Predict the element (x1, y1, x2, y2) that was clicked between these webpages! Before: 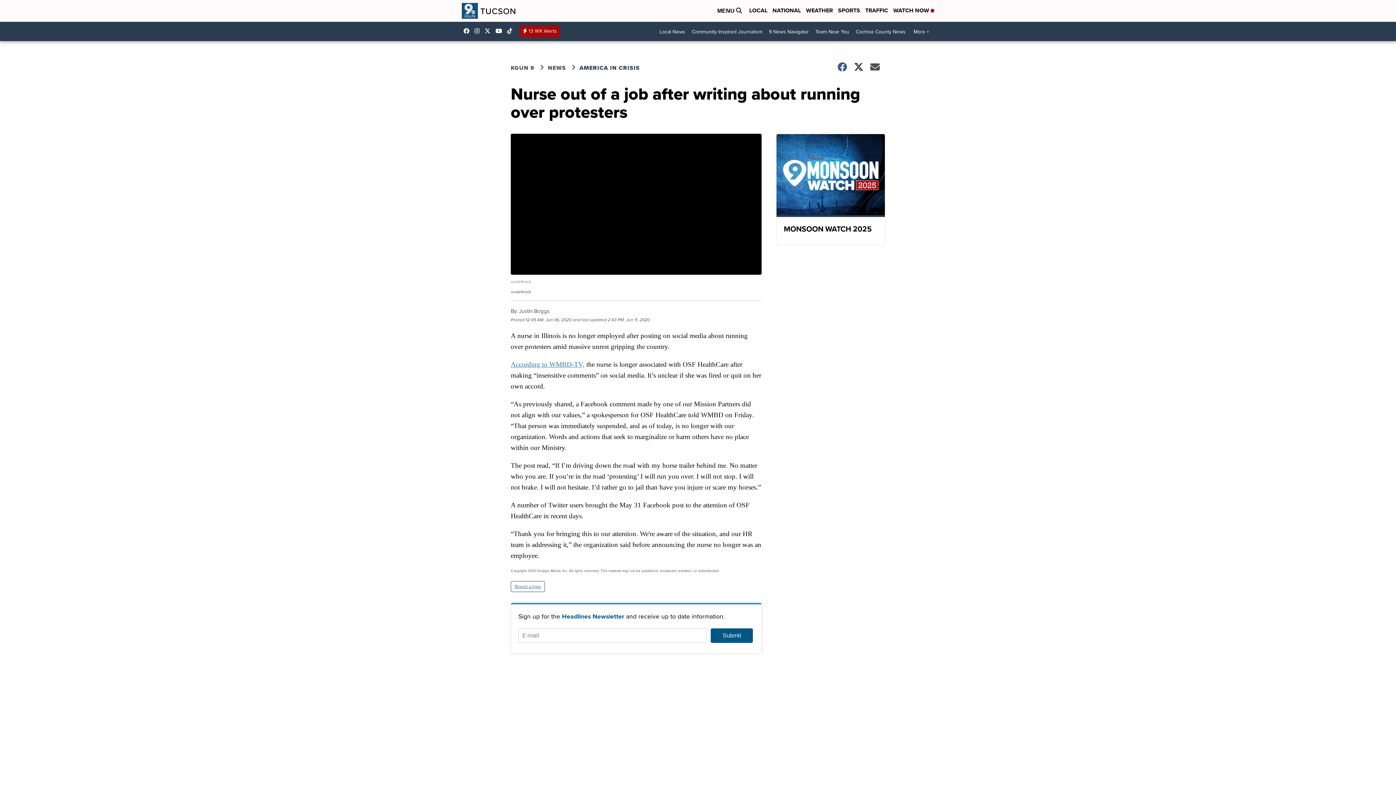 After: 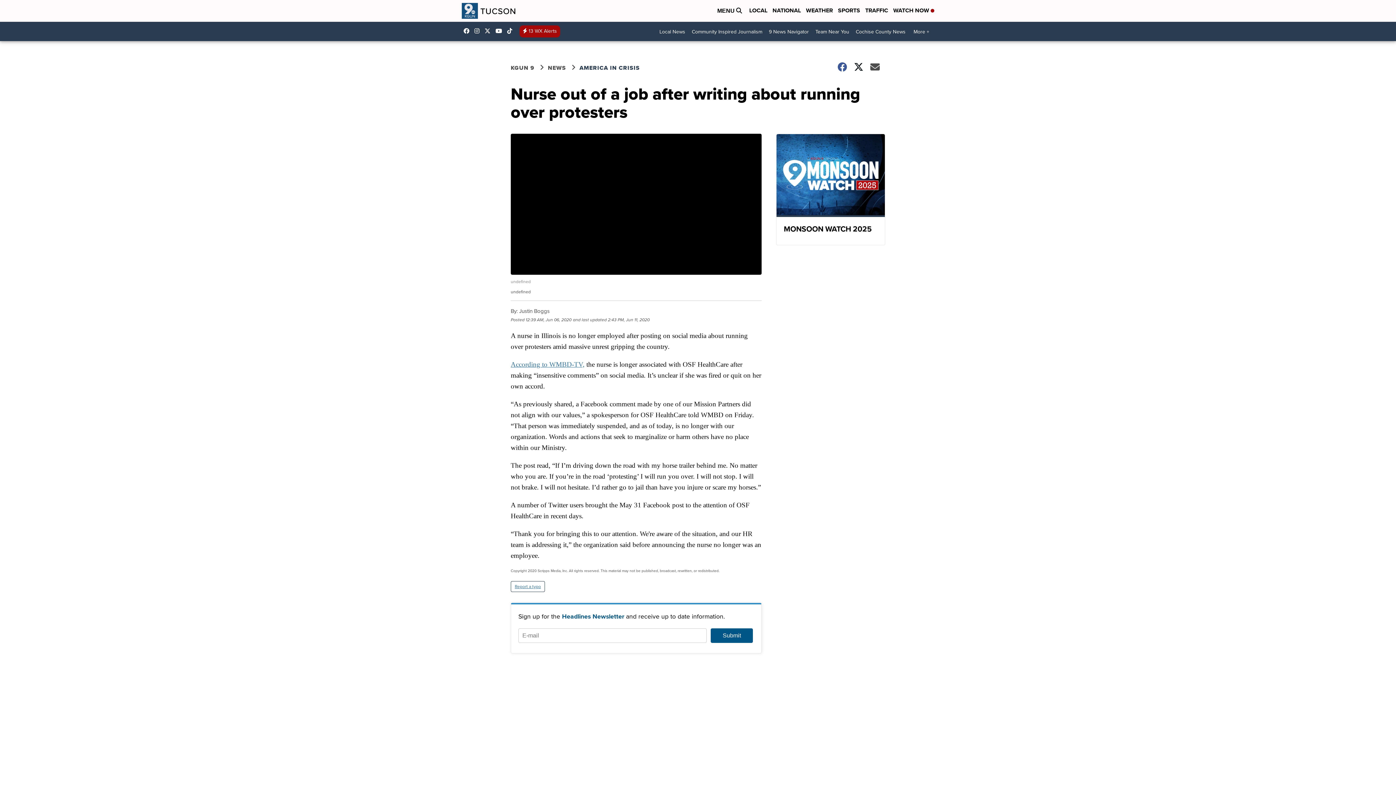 Action: label: Visit our youtube account bbox: (495, 28, 505, 33)